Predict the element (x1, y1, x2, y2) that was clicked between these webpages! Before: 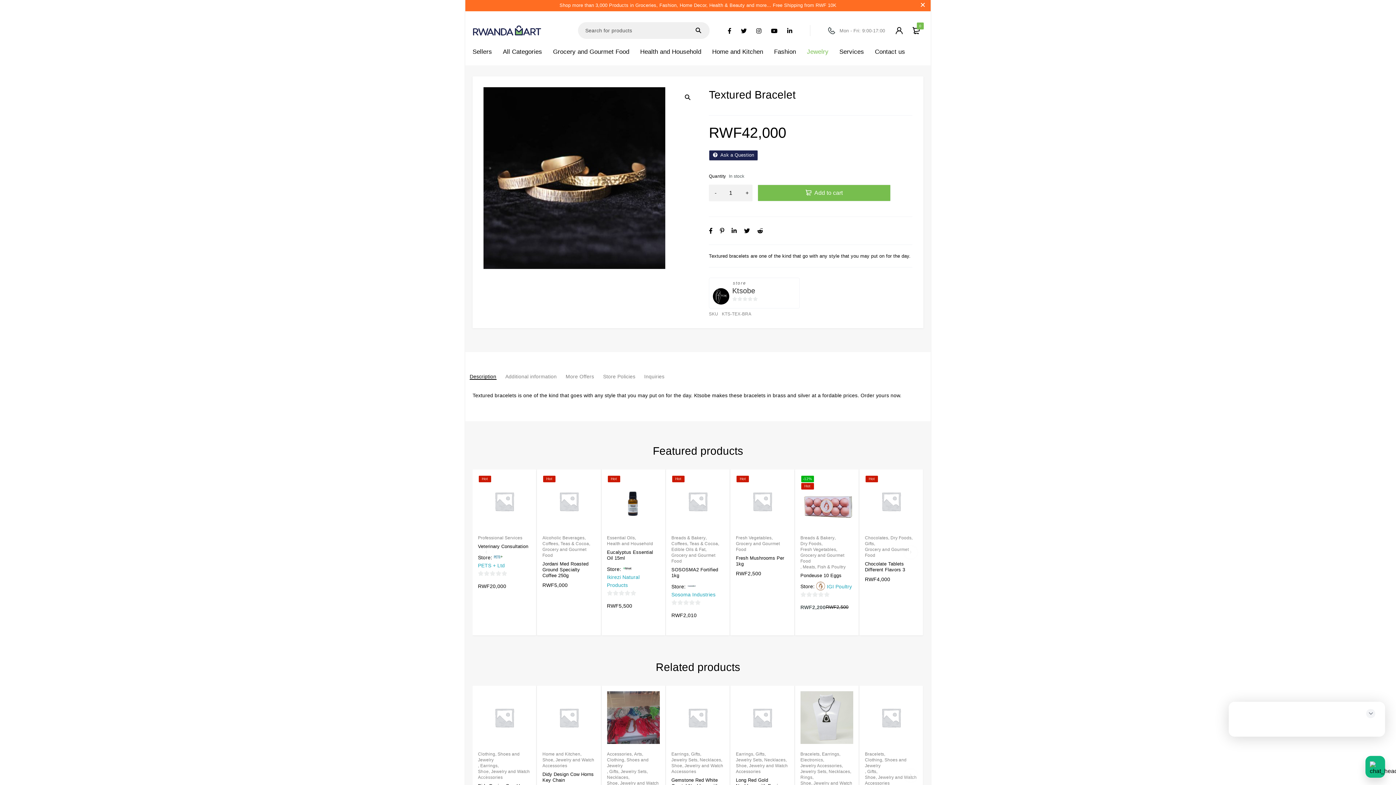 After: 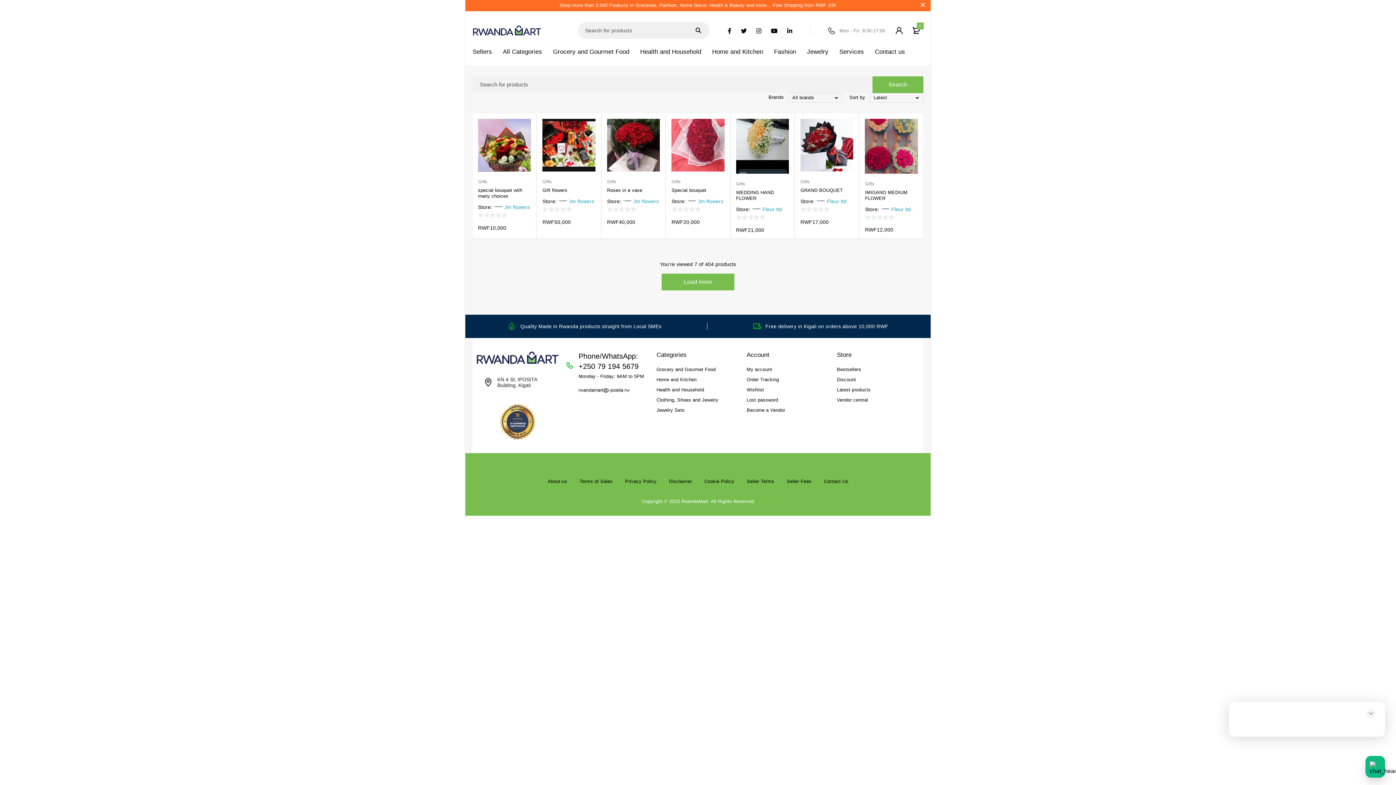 Action: bbox: (865, 541, 874, 547) label: Gifts